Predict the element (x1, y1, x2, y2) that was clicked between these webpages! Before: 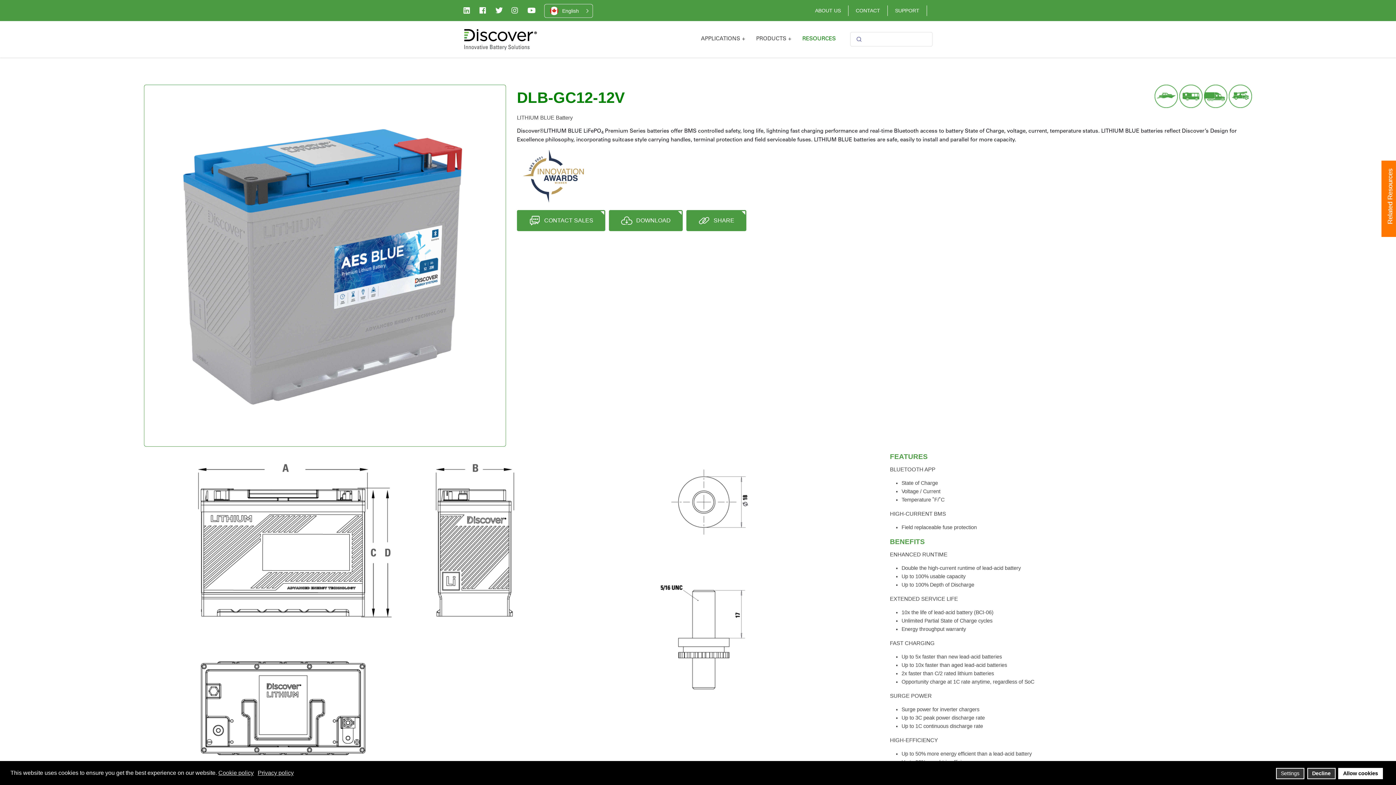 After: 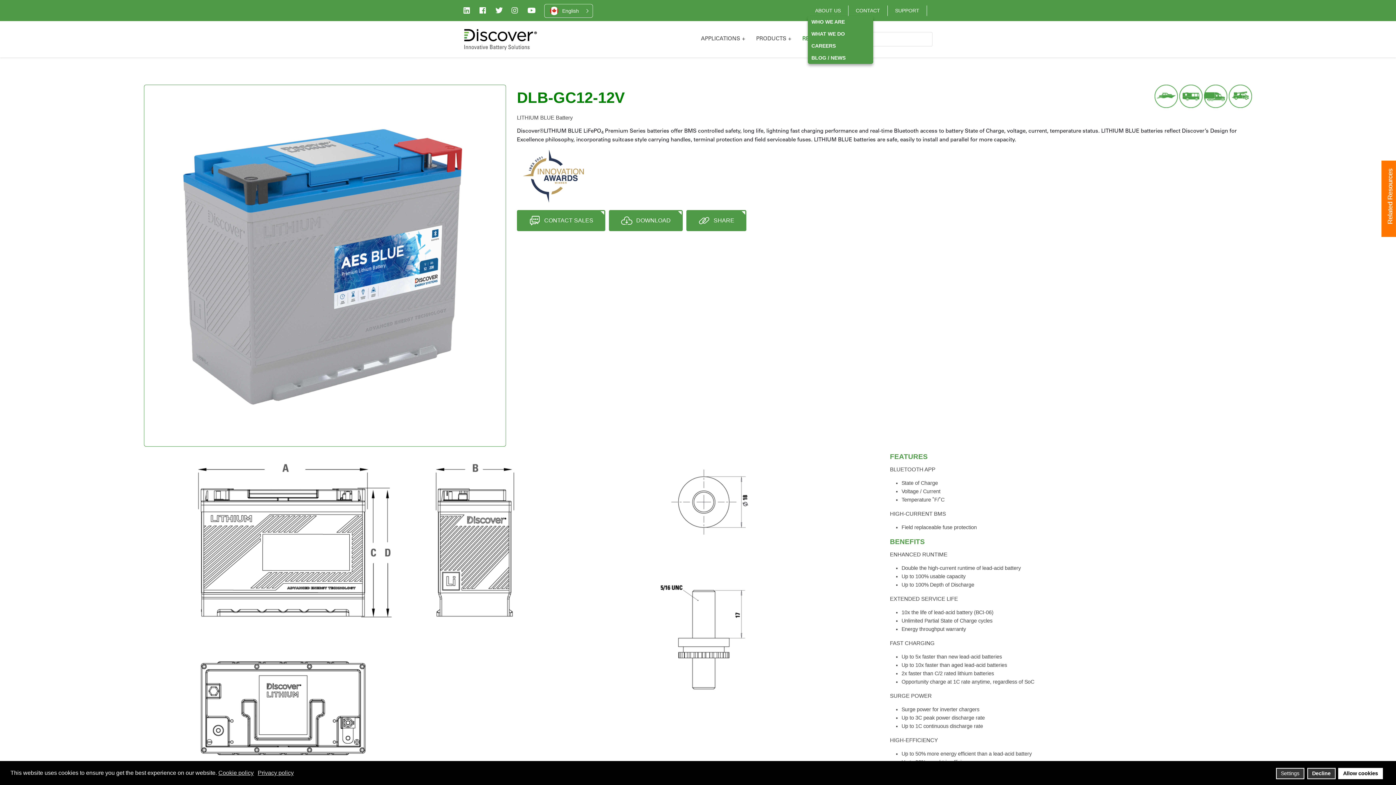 Action: bbox: (815, 6, 841, 14) label: ABOUT US